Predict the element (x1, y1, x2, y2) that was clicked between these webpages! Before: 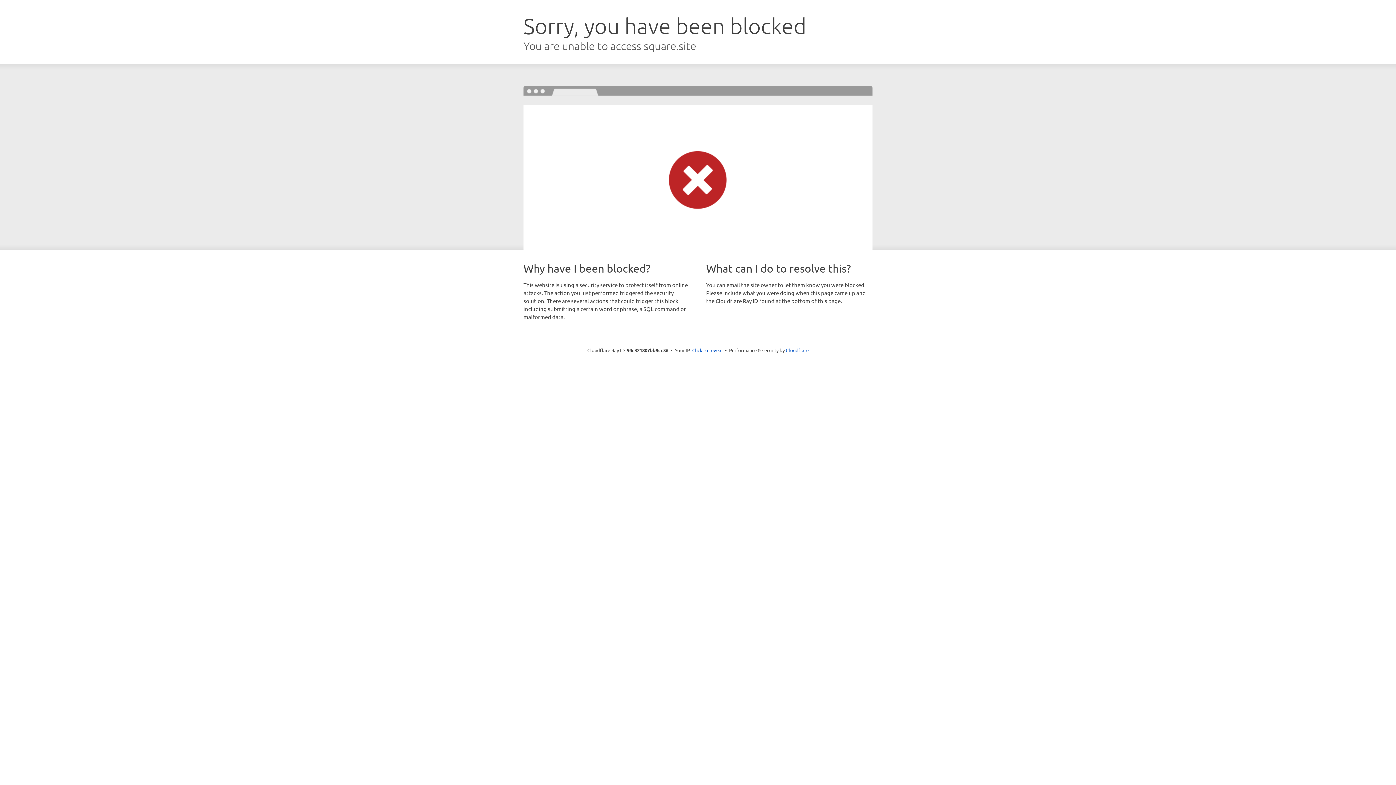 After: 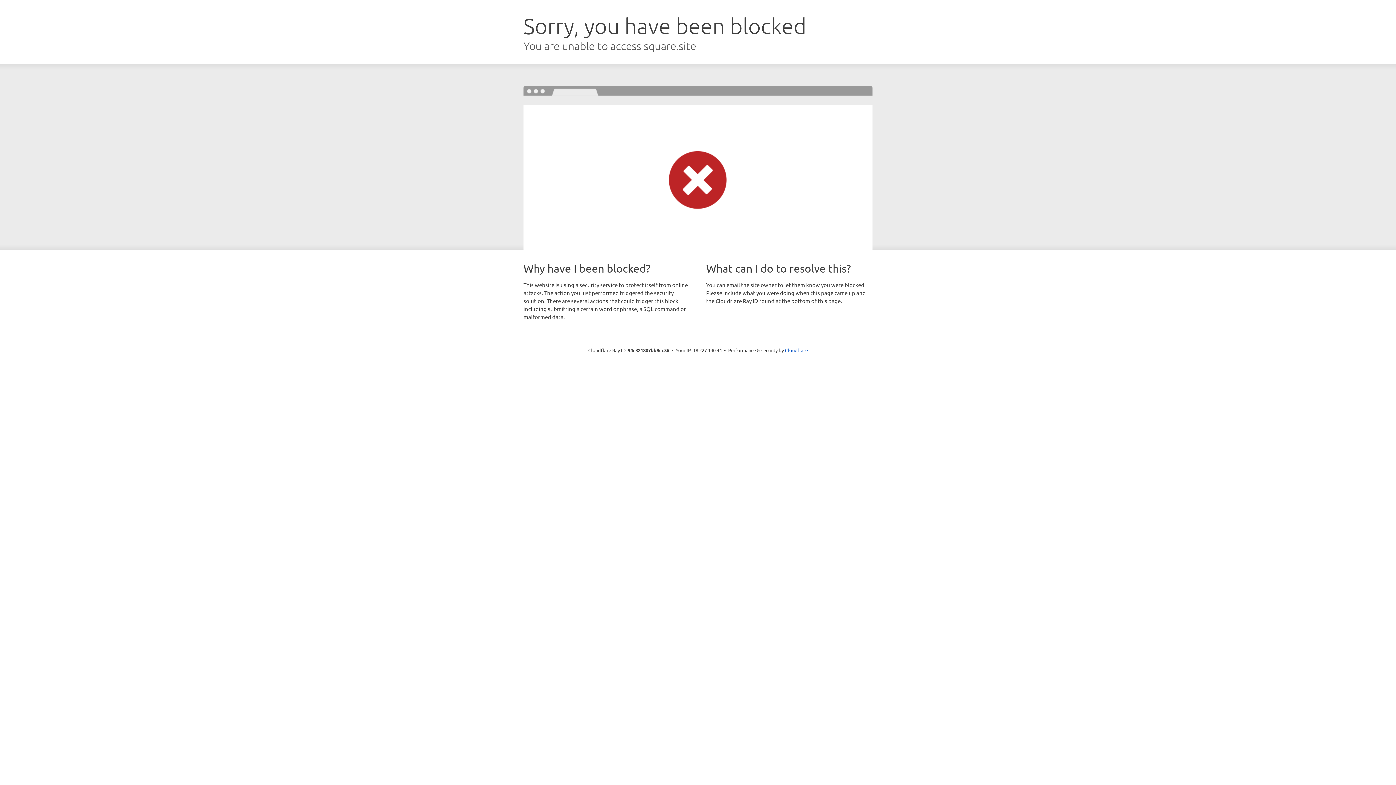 Action: label: Click to reveal bbox: (692, 346, 722, 353)